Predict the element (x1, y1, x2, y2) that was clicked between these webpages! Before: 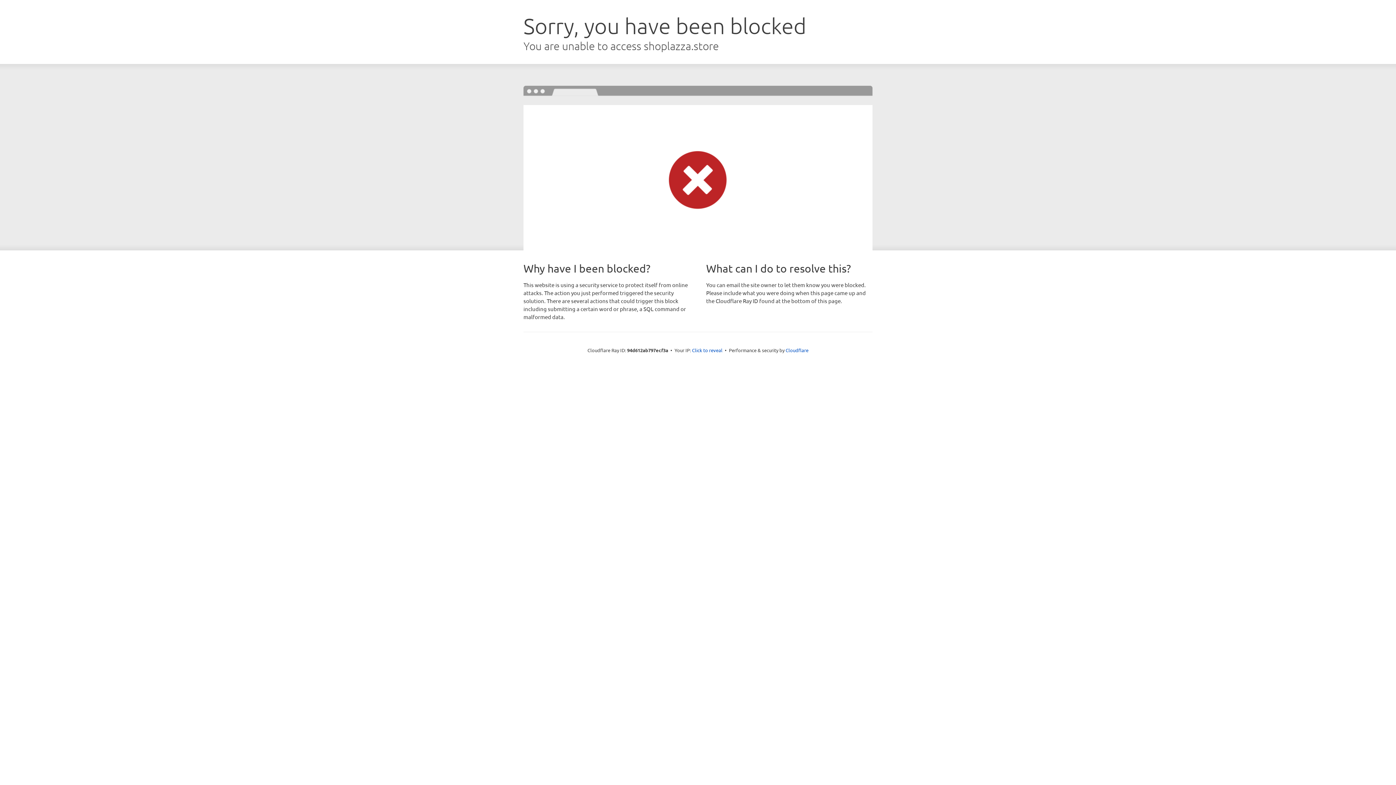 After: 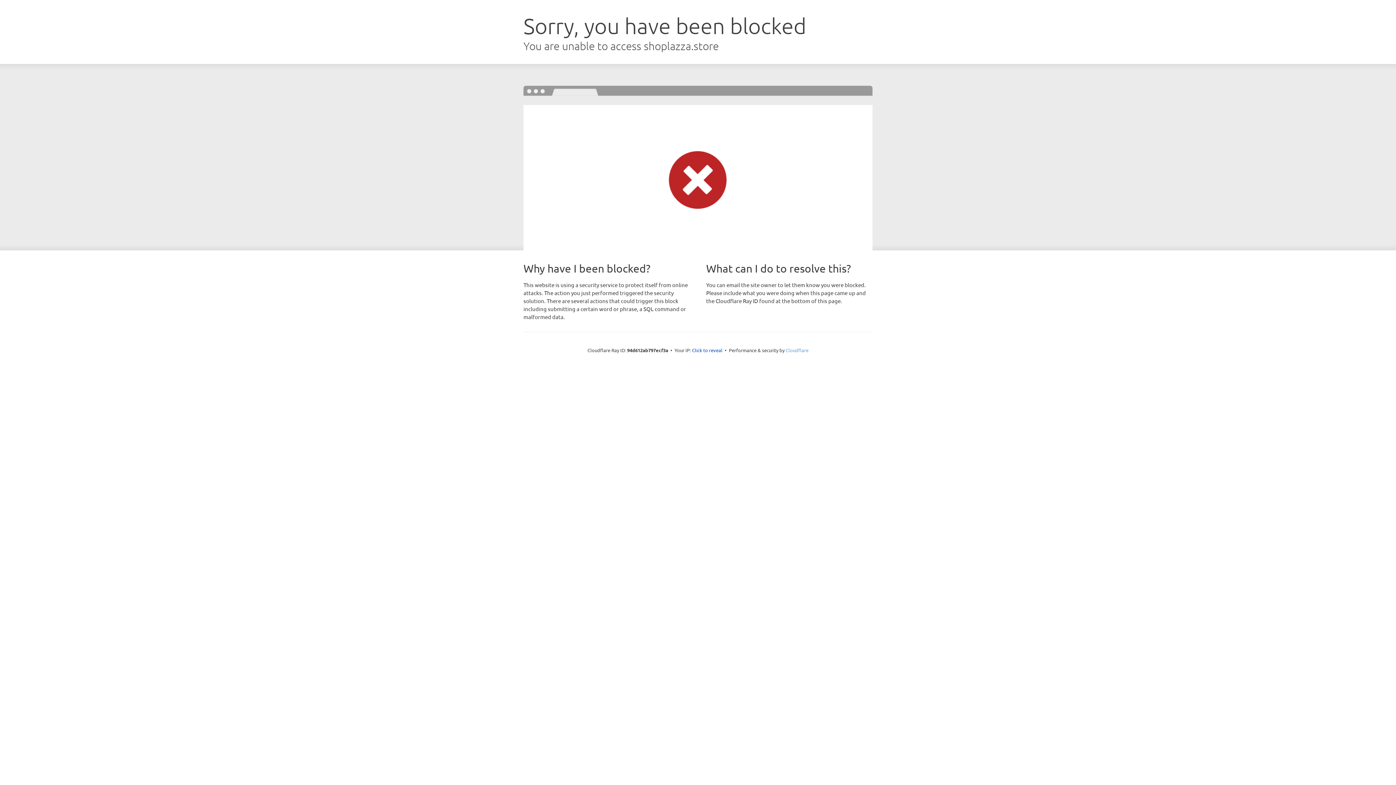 Action: bbox: (785, 347, 808, 353) label: Cloudflare